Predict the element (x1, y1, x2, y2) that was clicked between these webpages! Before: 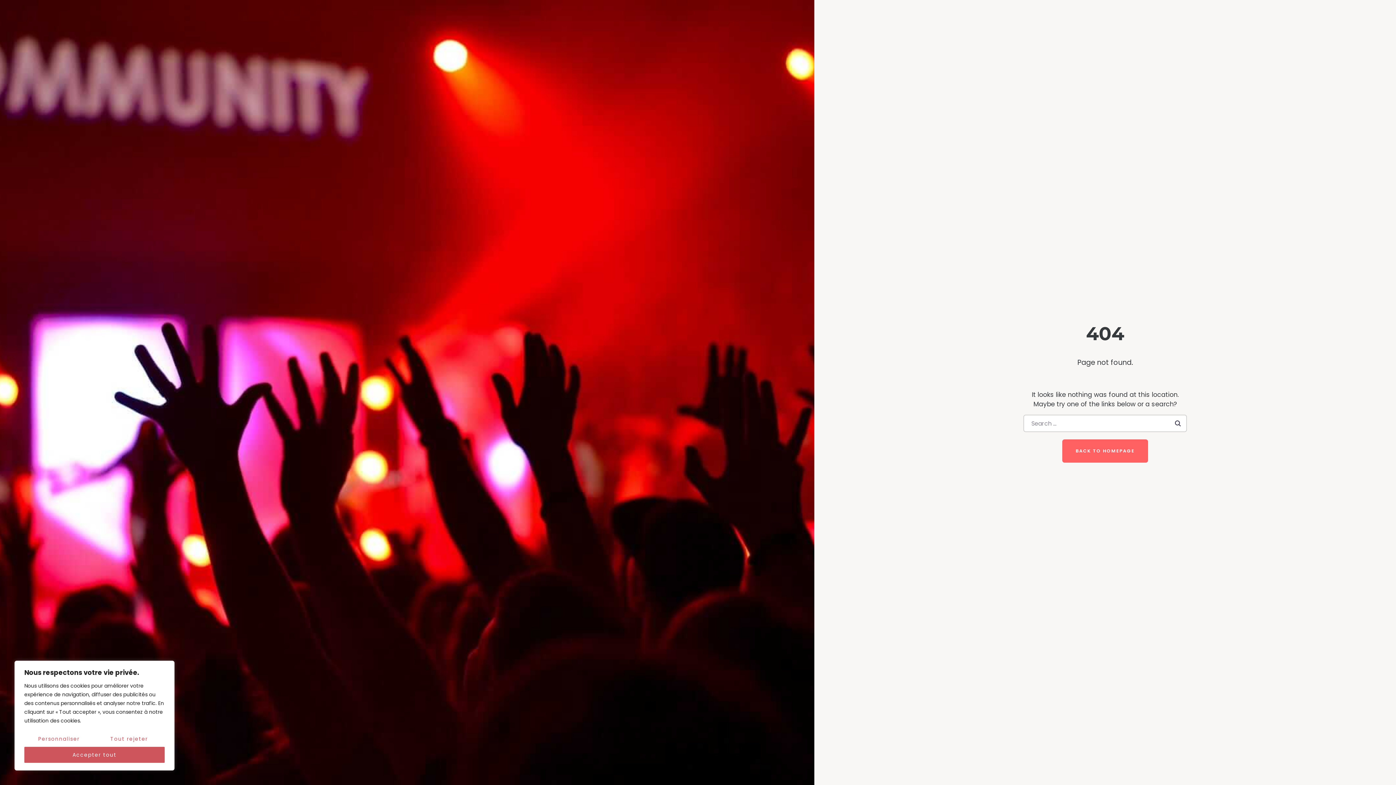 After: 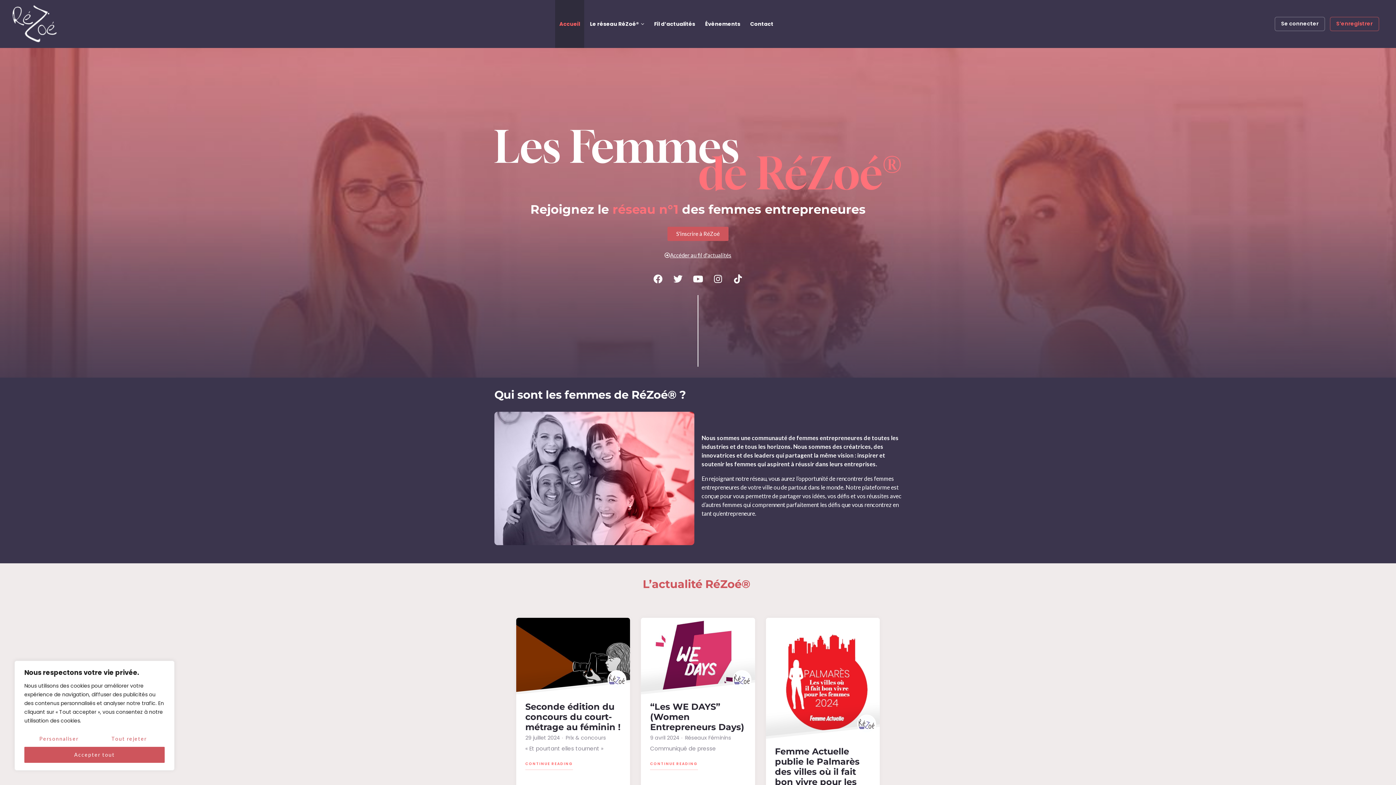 Action: label: BACK TO HOMEPAGE bbox: (1062, 439, 1148, 462)